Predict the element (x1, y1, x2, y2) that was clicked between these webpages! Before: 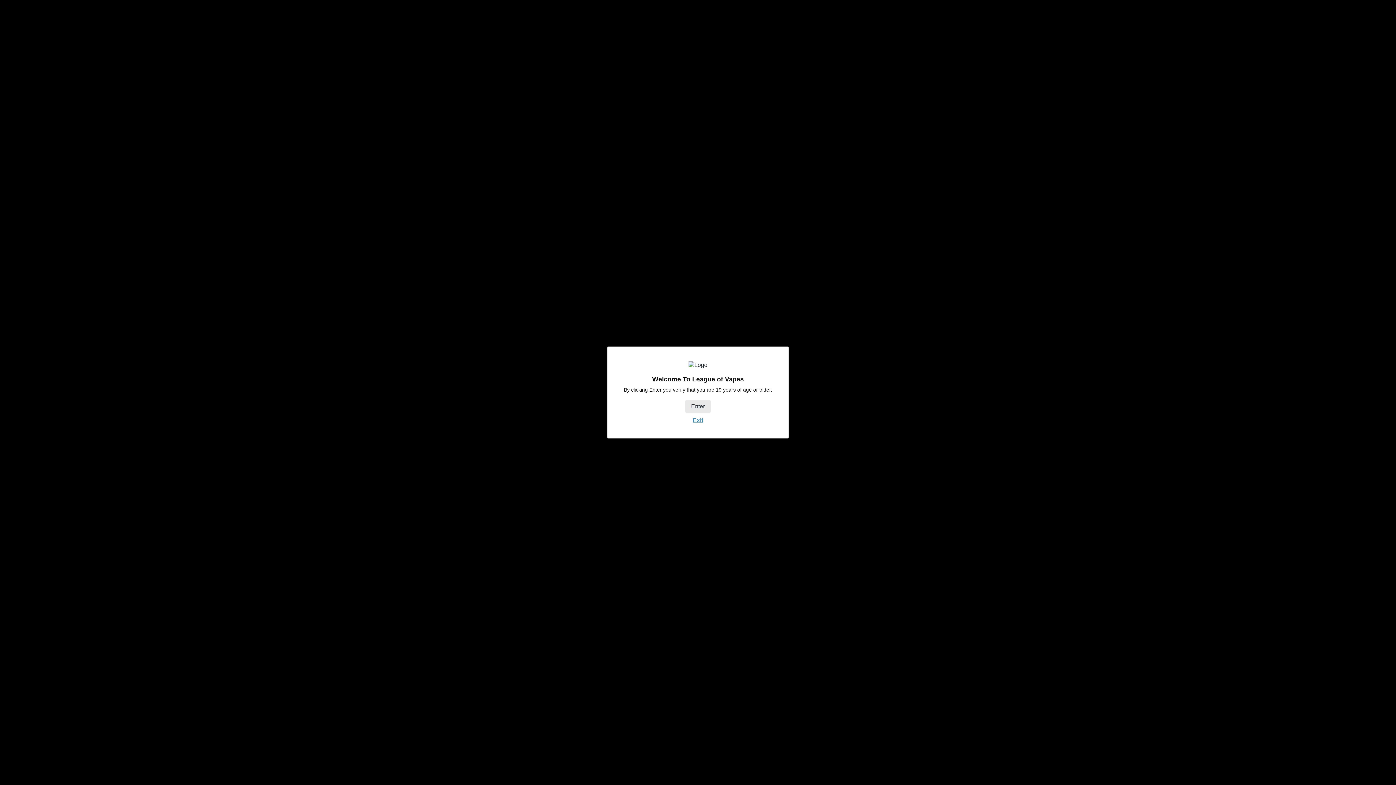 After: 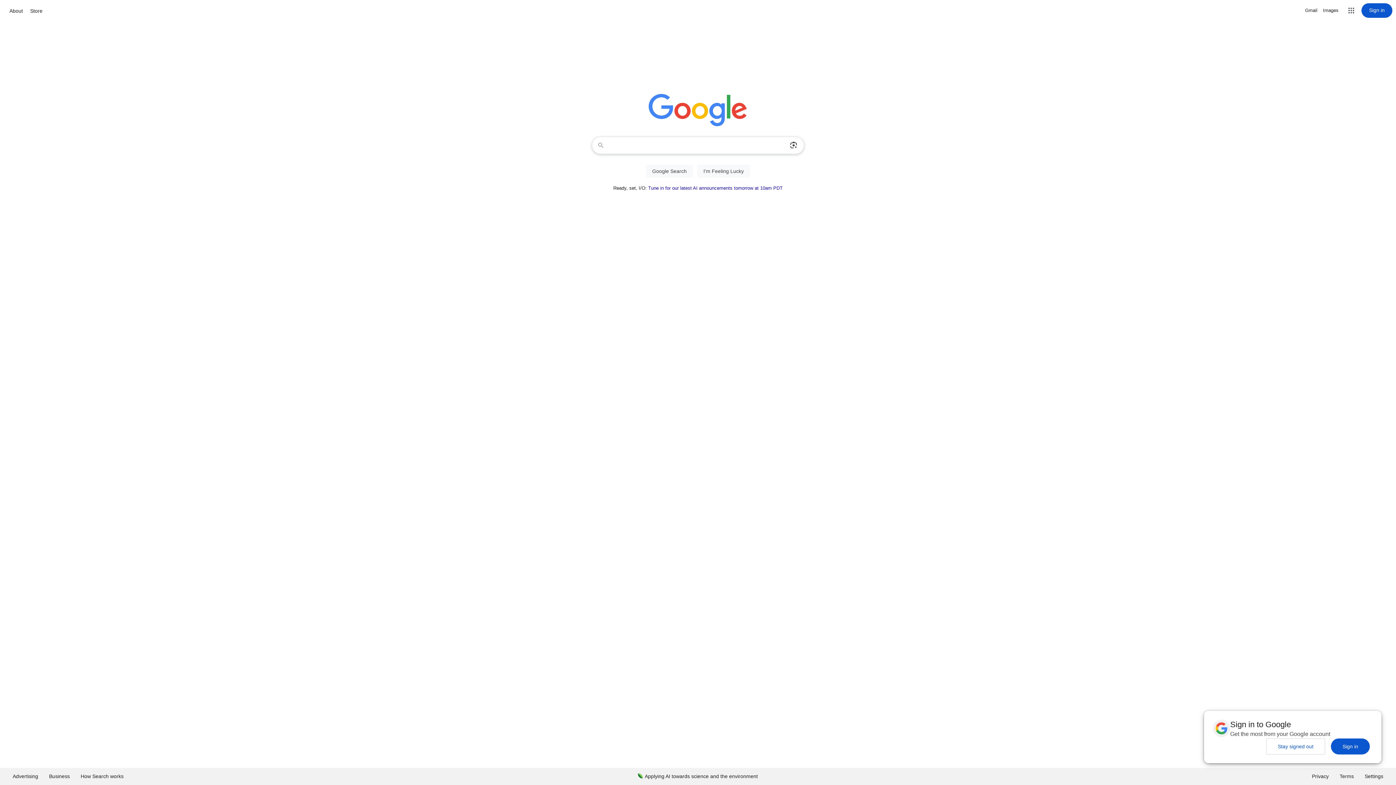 Action: label: Exit bbox: (692, 417, 703, 423)